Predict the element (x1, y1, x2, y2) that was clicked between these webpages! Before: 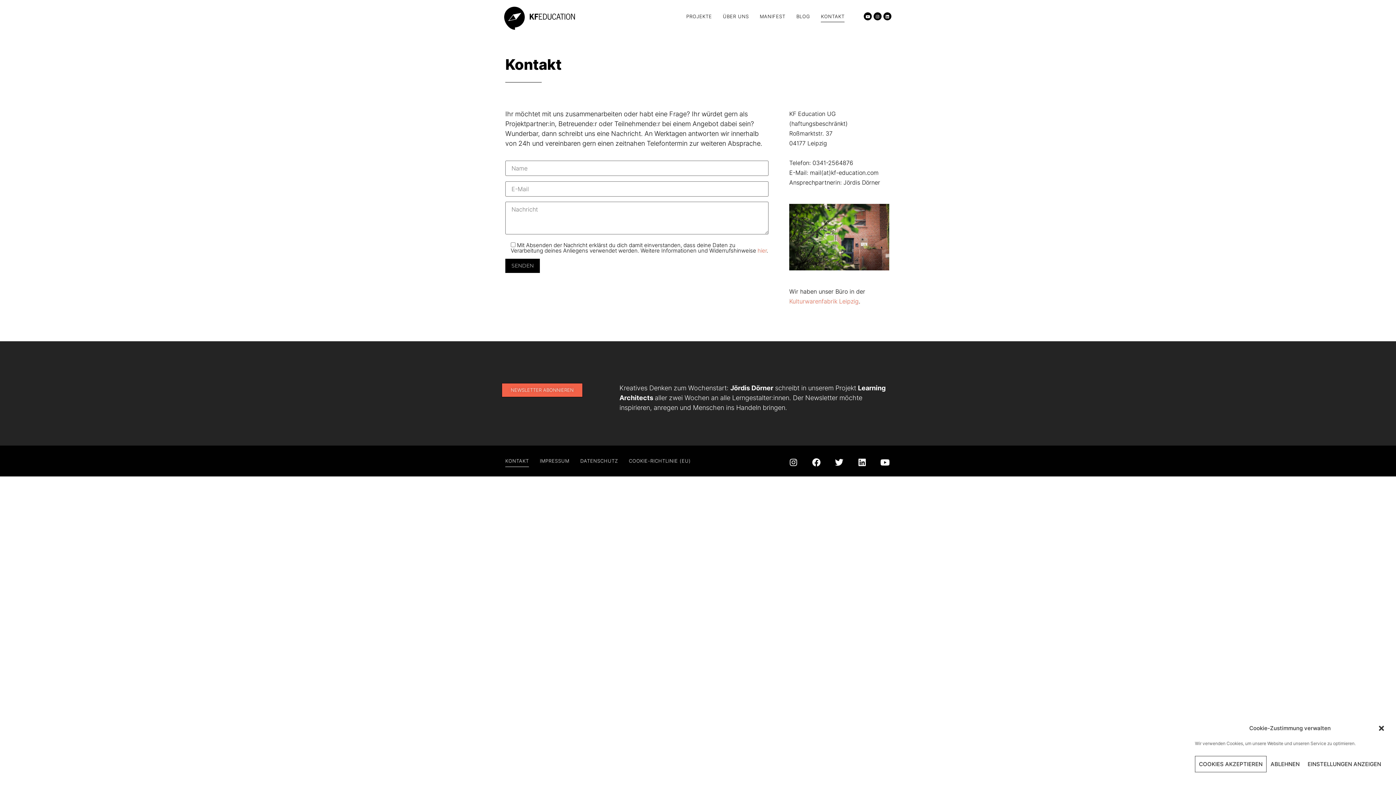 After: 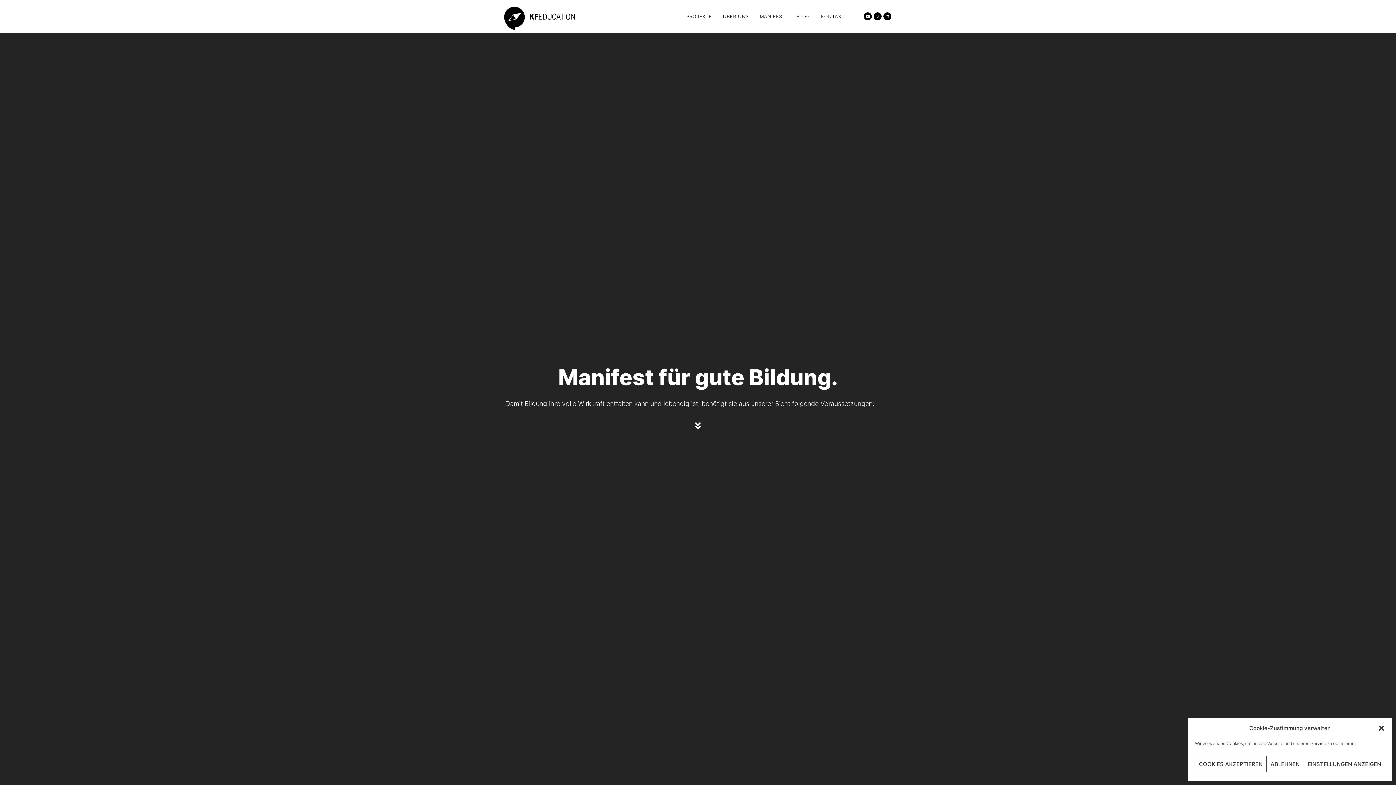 Action: label: MANIFEST bbox: (759, 10, 785, 22)